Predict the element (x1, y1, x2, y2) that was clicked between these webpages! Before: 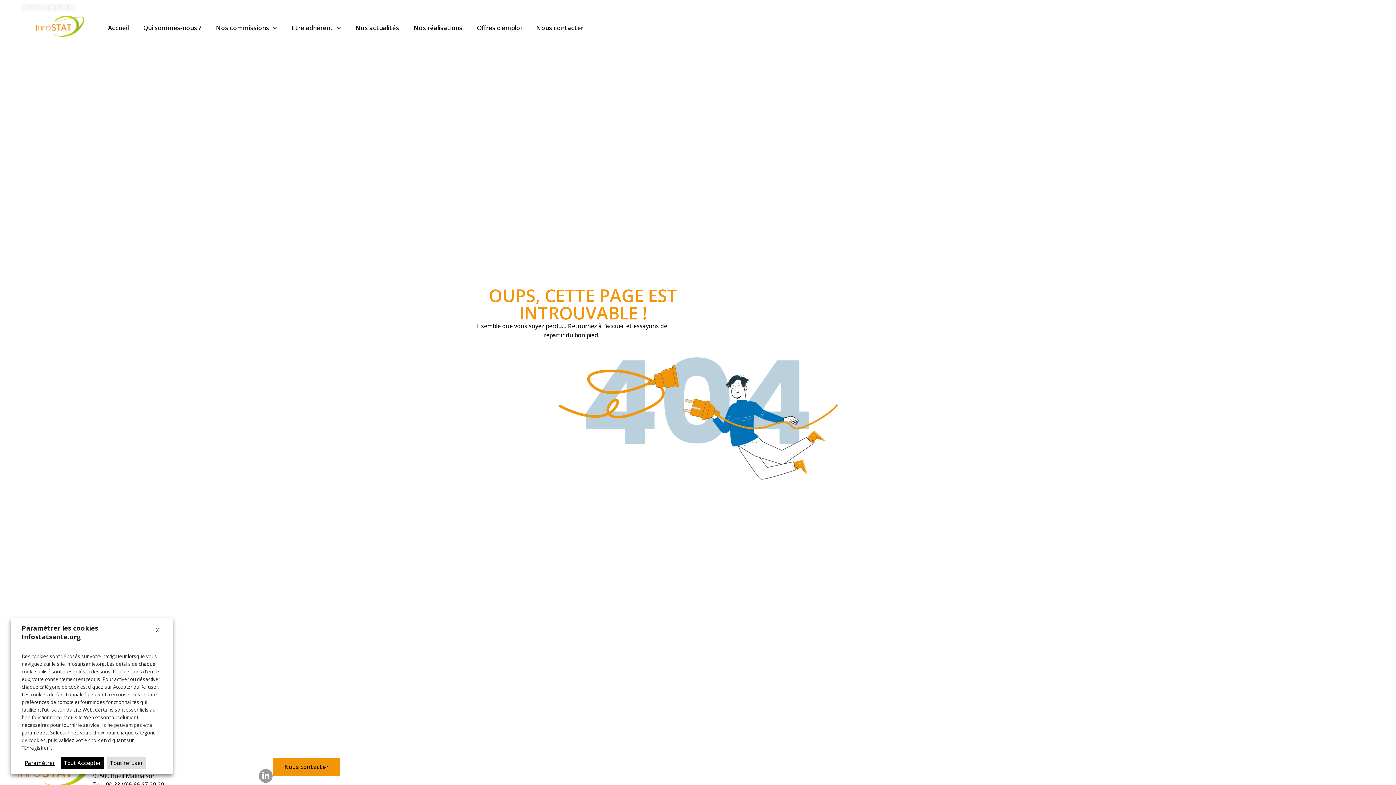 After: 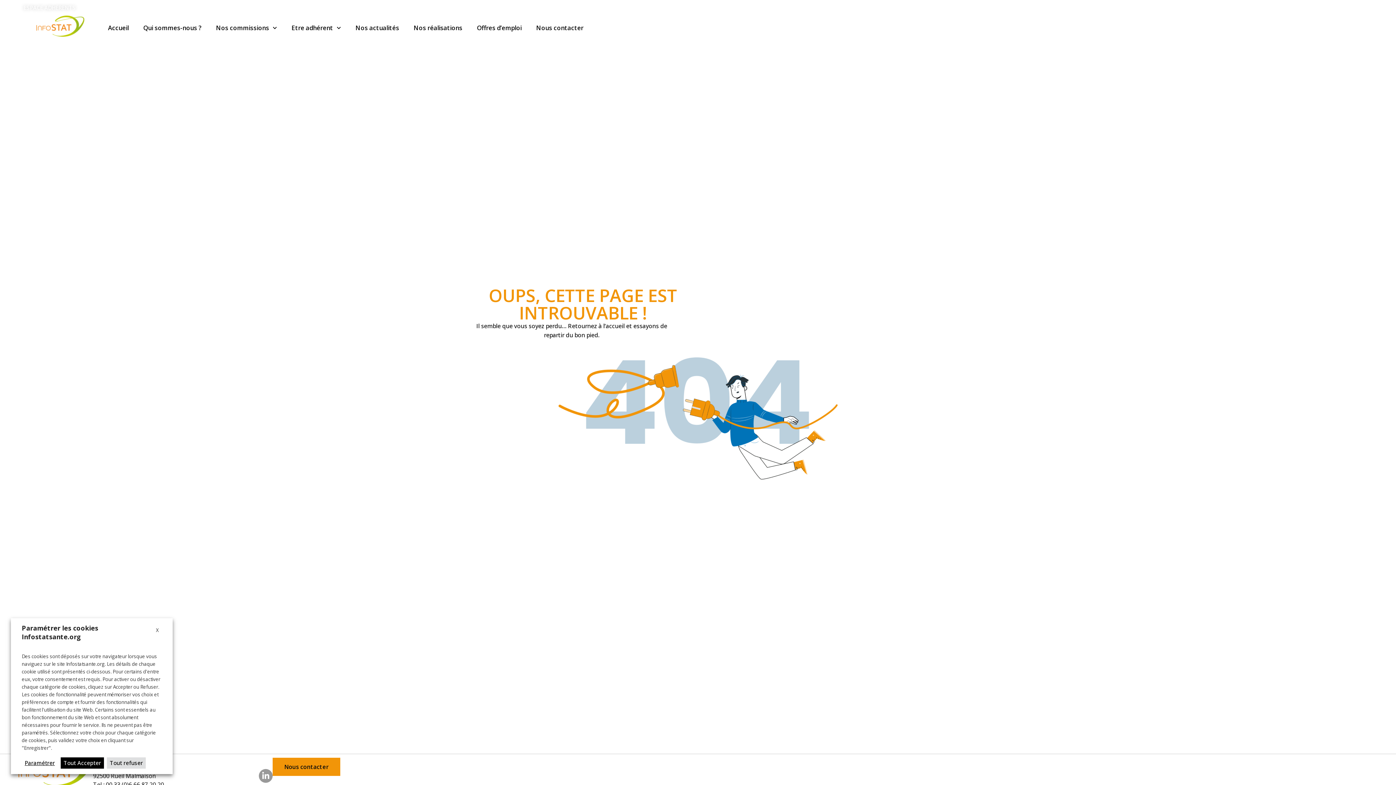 Action: label: Linkedin bbox: (87, 4, 94, 11)